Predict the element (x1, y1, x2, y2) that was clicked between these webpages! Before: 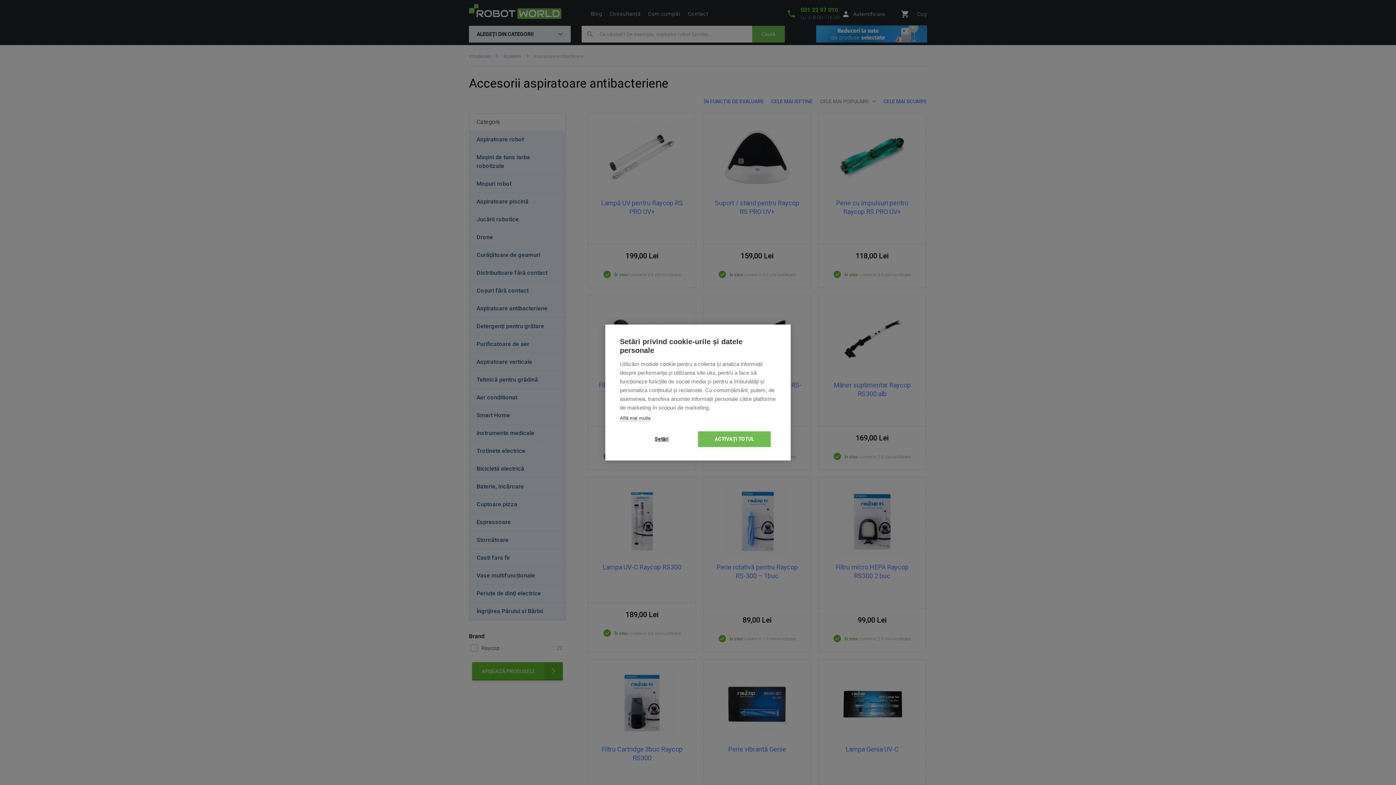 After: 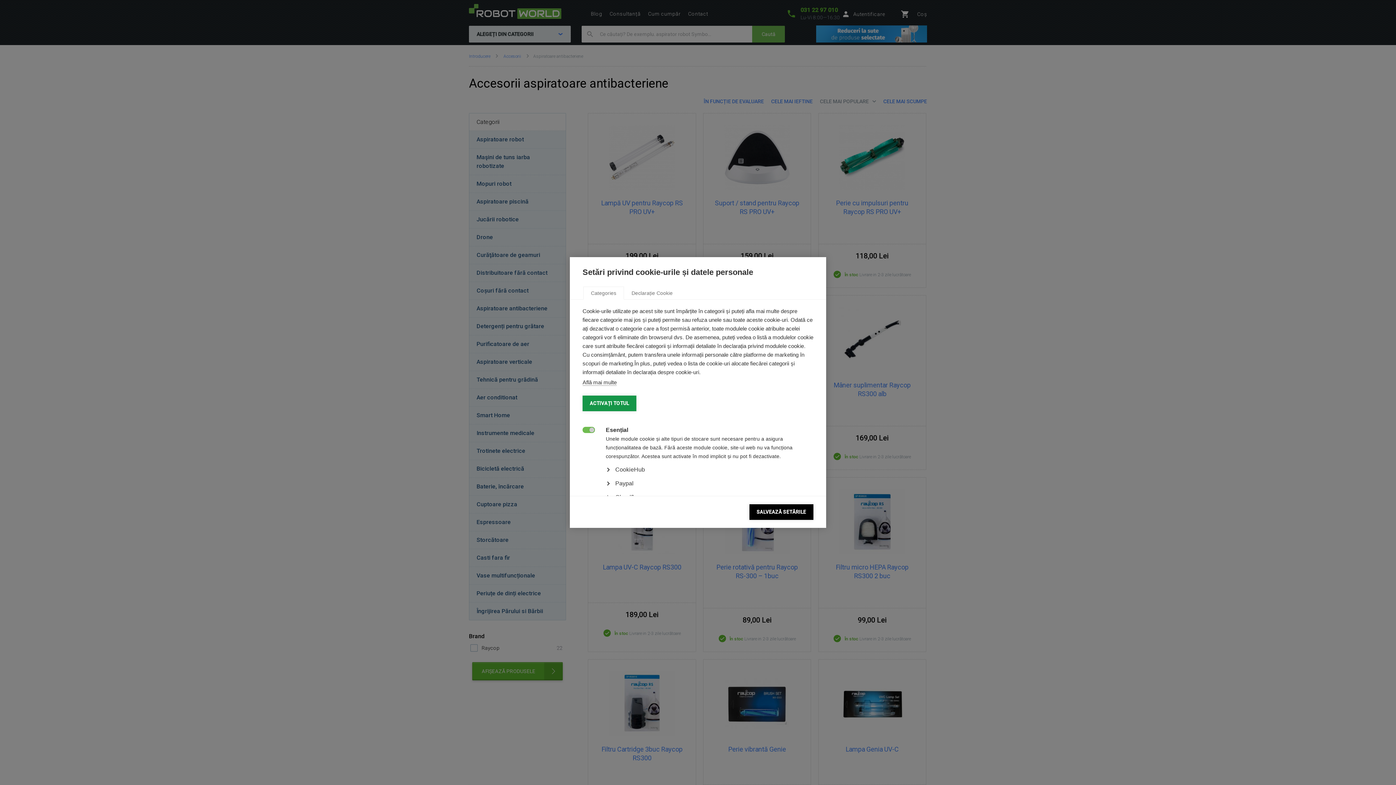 Action: bbox: (625, 431, 698, 447) label: Setări